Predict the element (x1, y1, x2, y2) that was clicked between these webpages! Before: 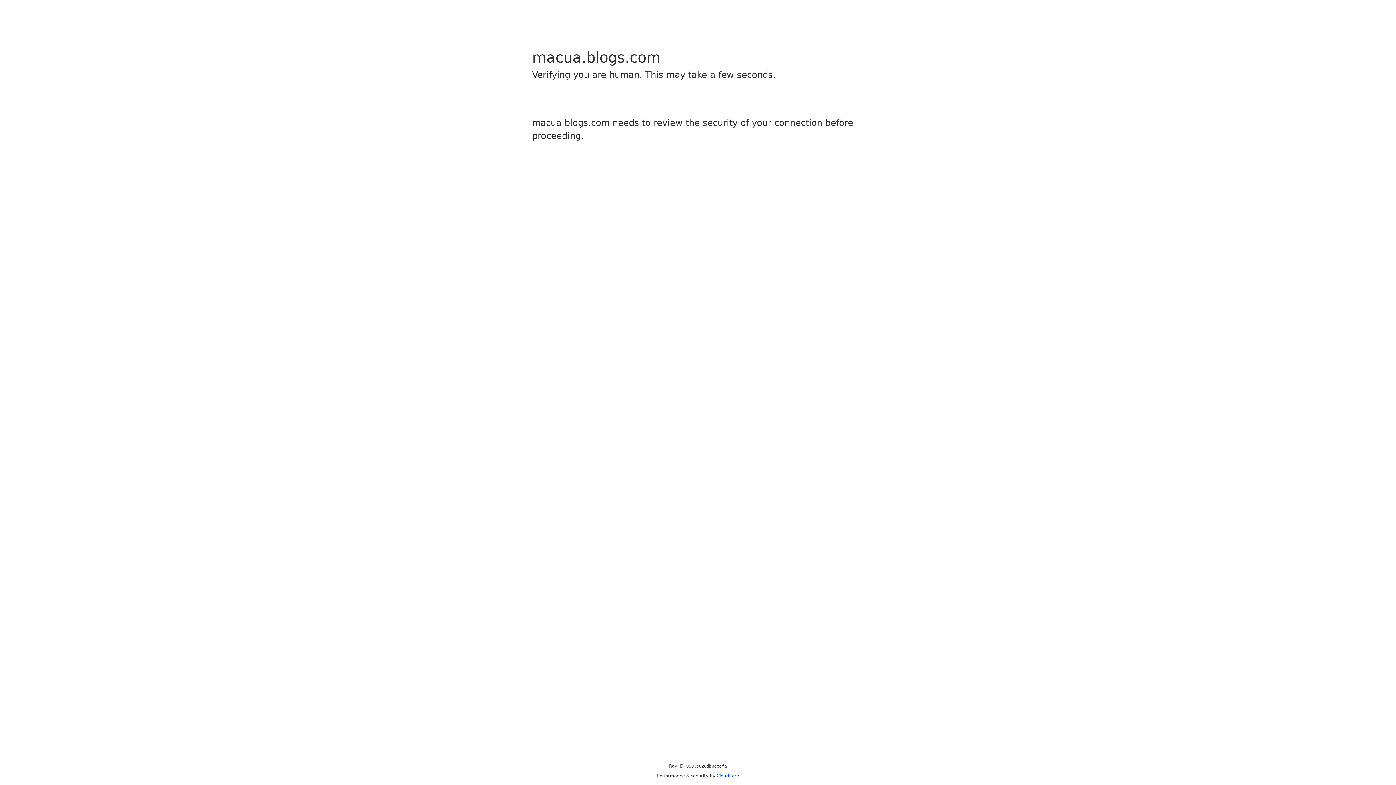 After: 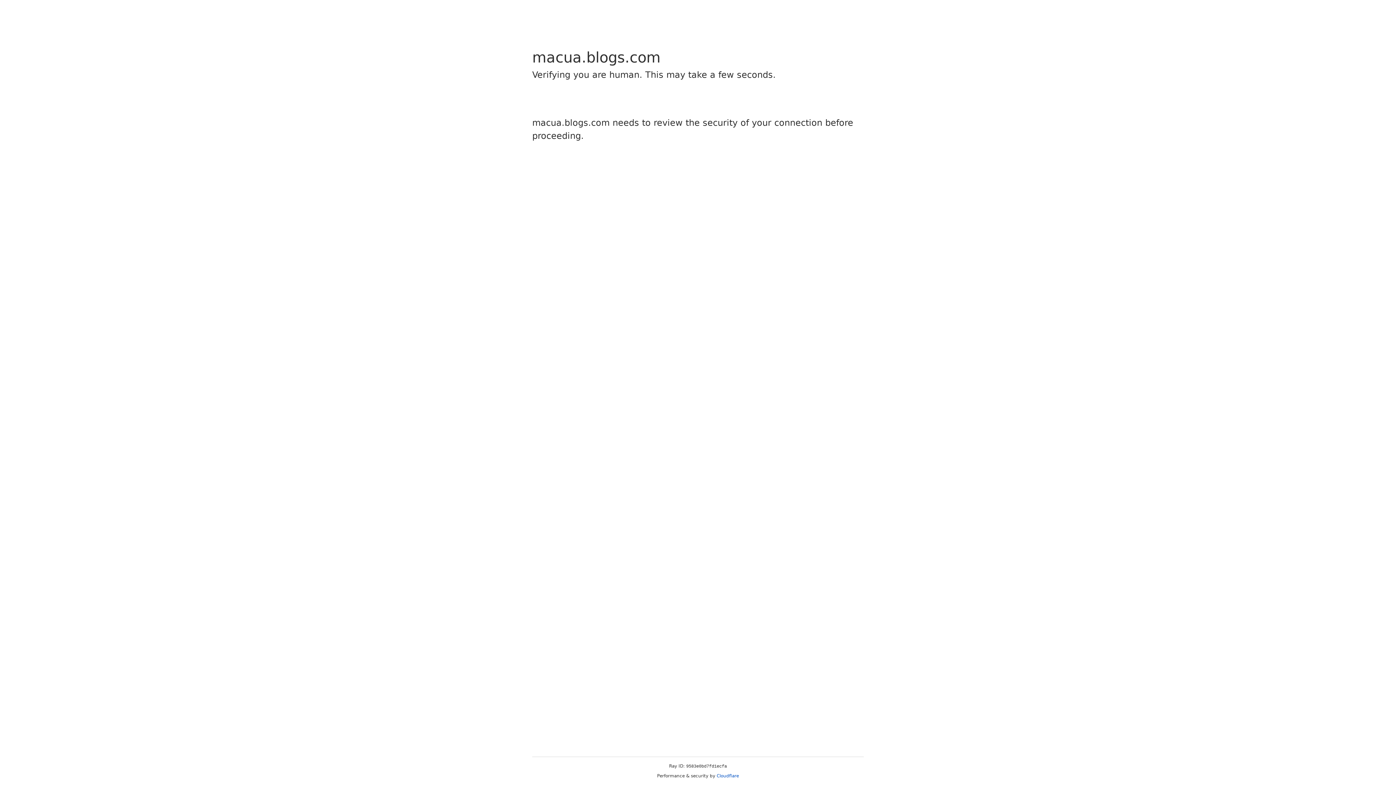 Action: bbox: (716, 773, 739, 778) label: Cloudflare